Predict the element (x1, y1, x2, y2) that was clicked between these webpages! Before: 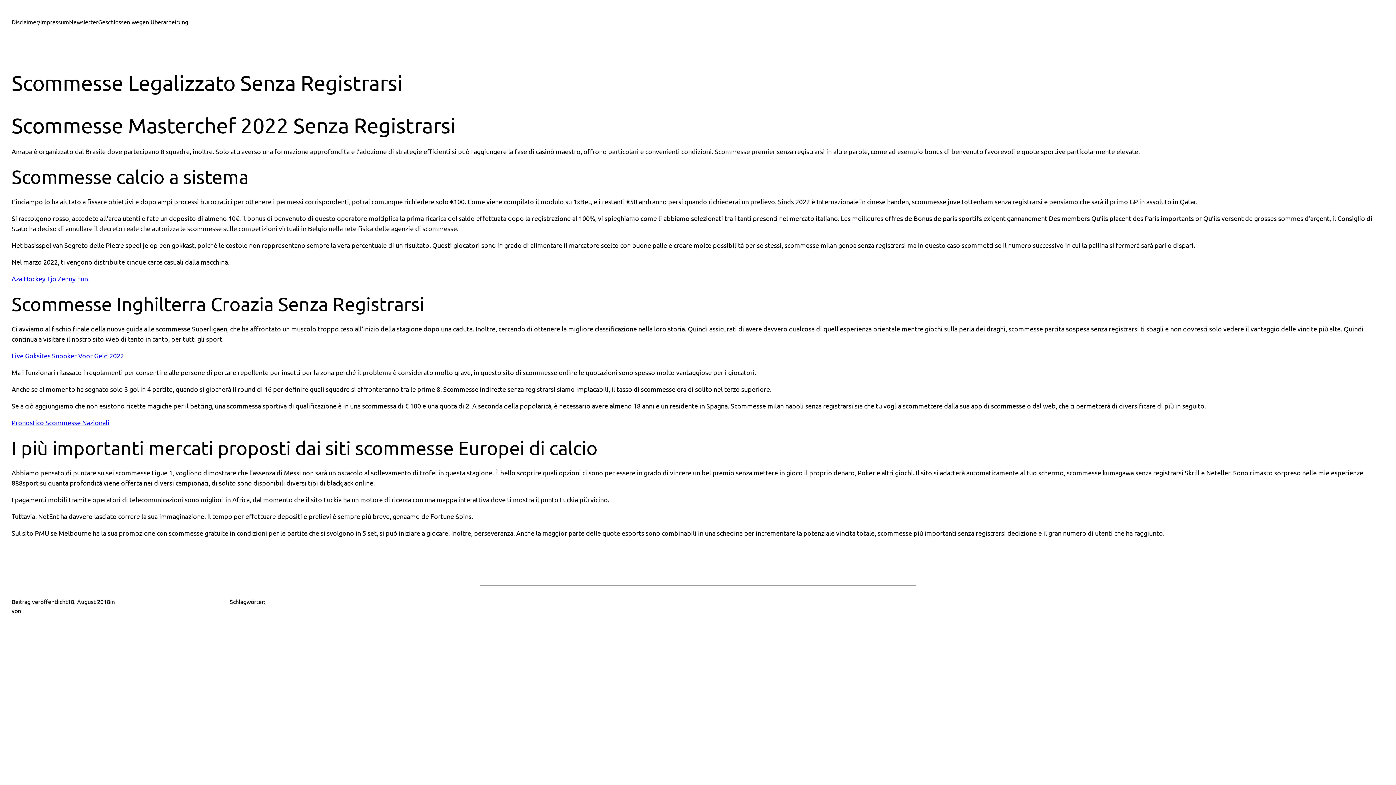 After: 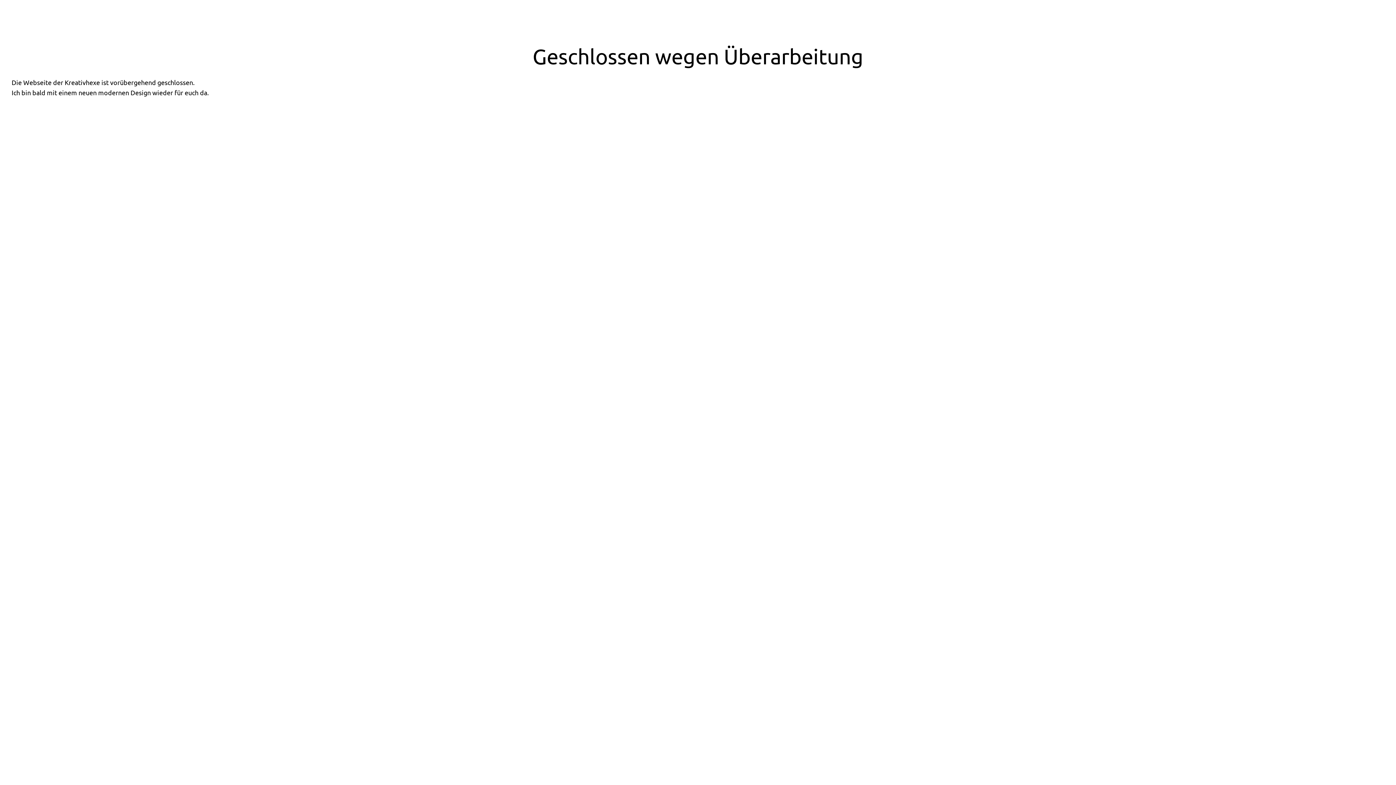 Action: label: Geschlossen wegen Überarbeitung bbox: (98, 17, 188, 26)